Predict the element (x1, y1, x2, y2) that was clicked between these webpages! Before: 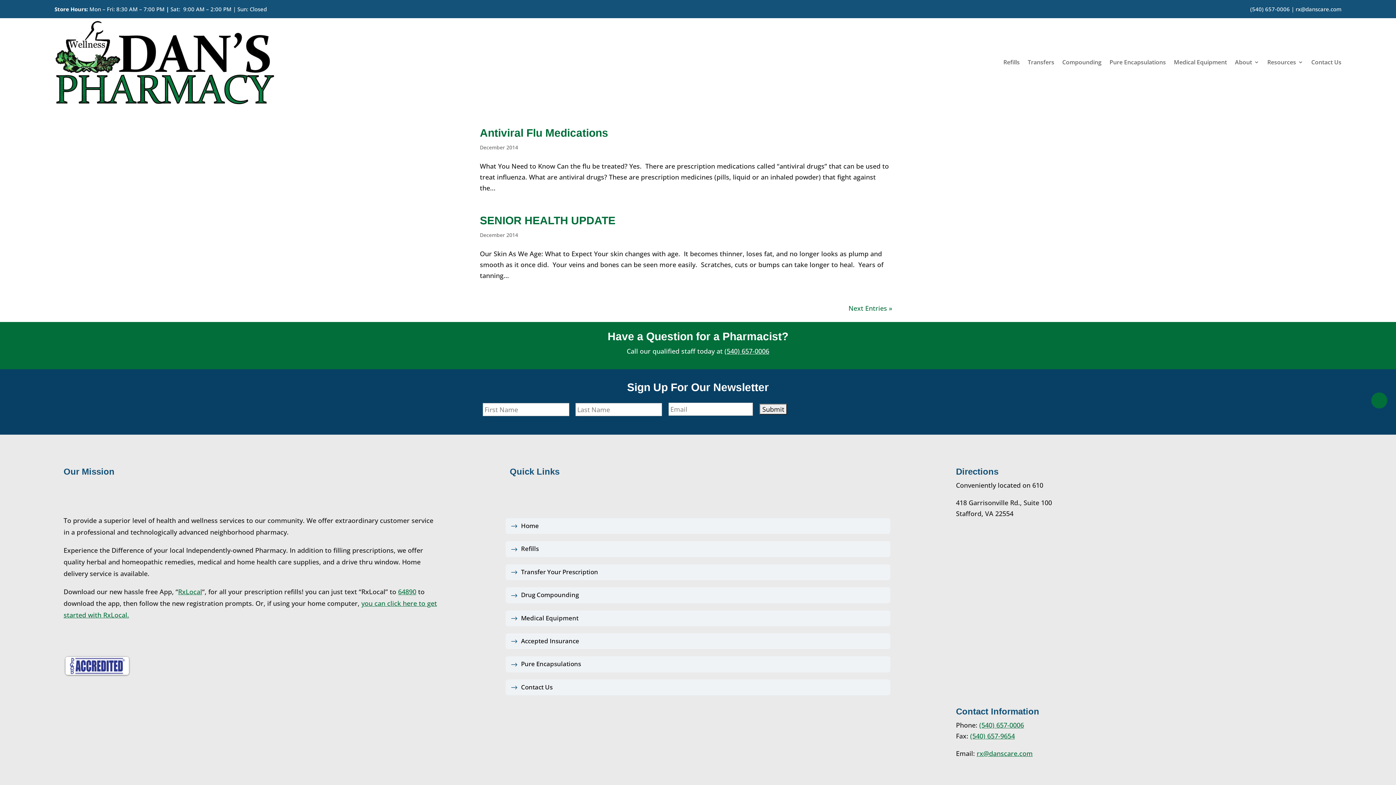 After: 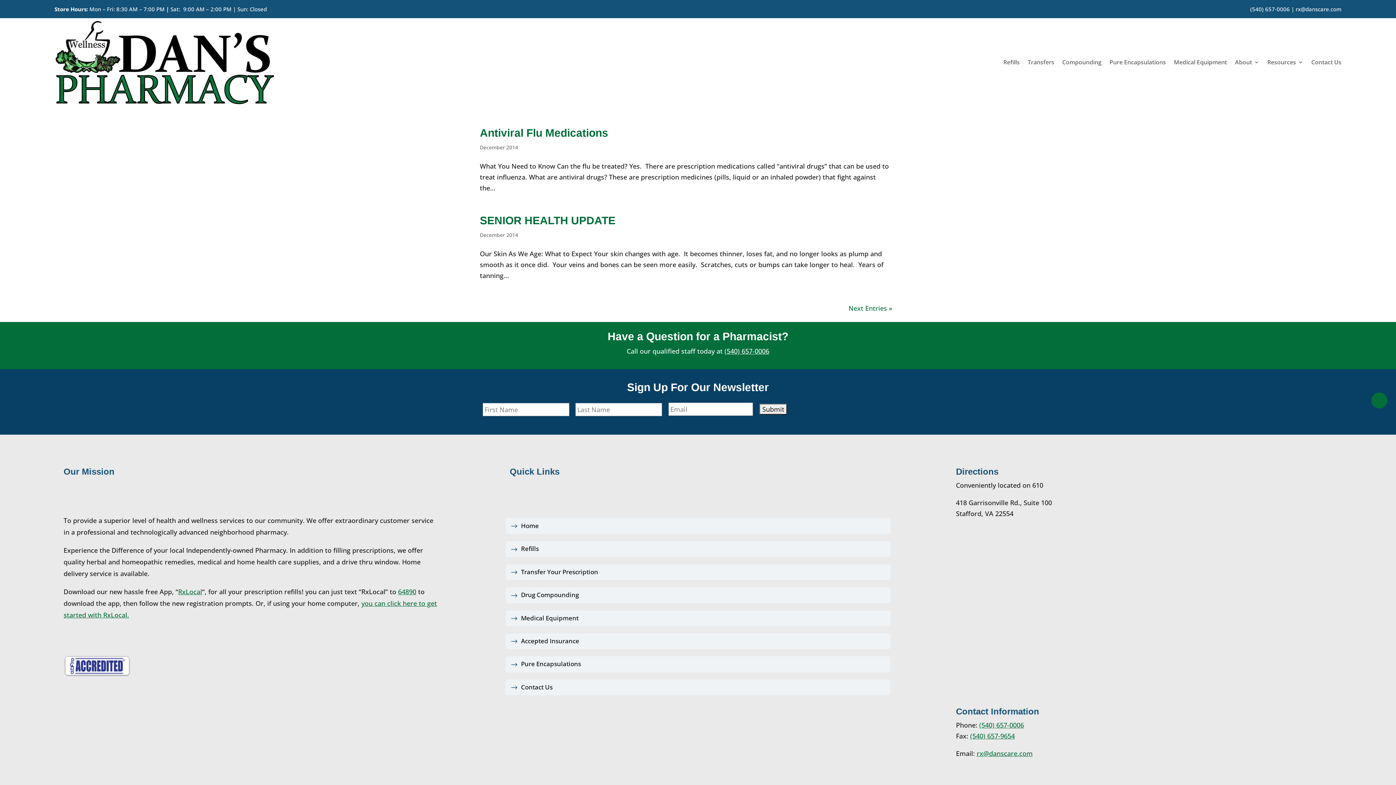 Action: bbox: (63, 670, 130, 679)